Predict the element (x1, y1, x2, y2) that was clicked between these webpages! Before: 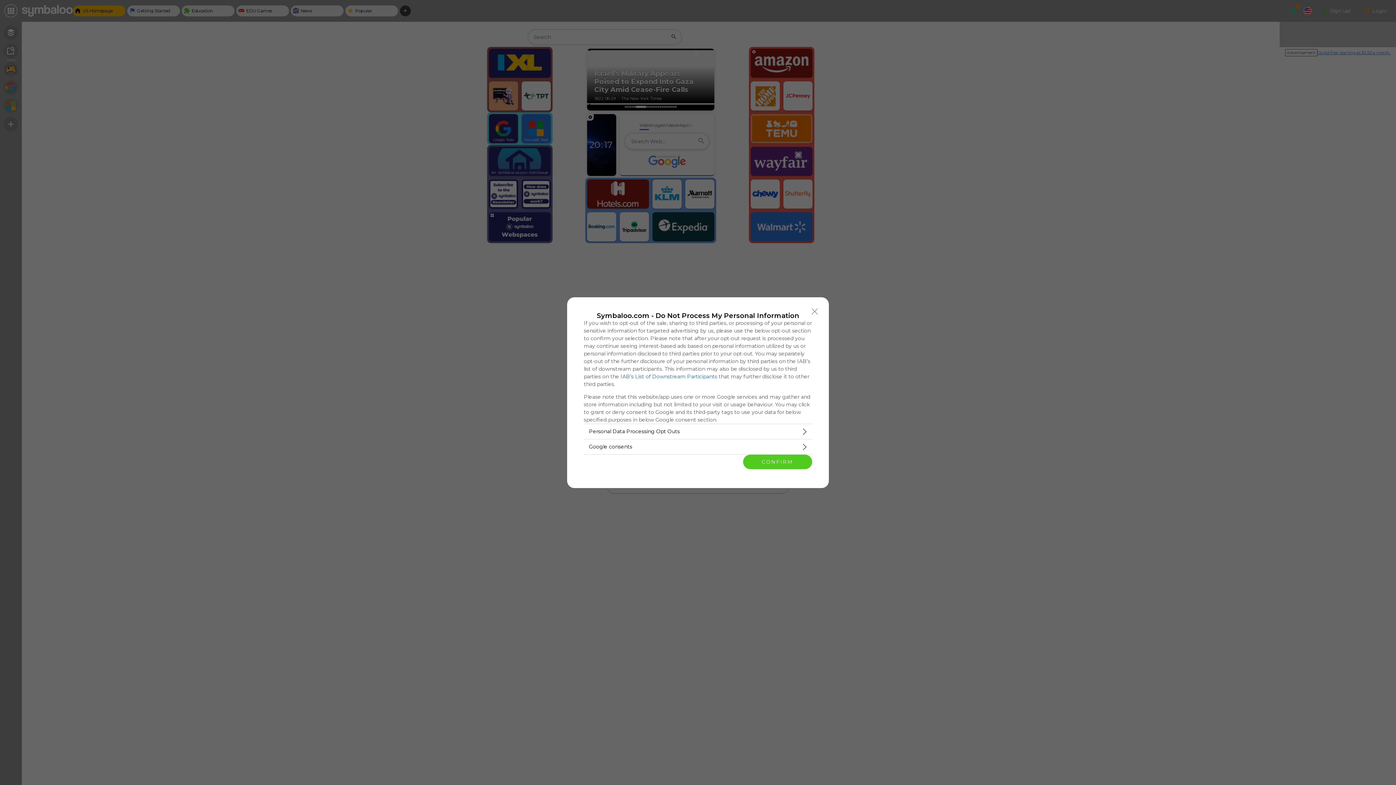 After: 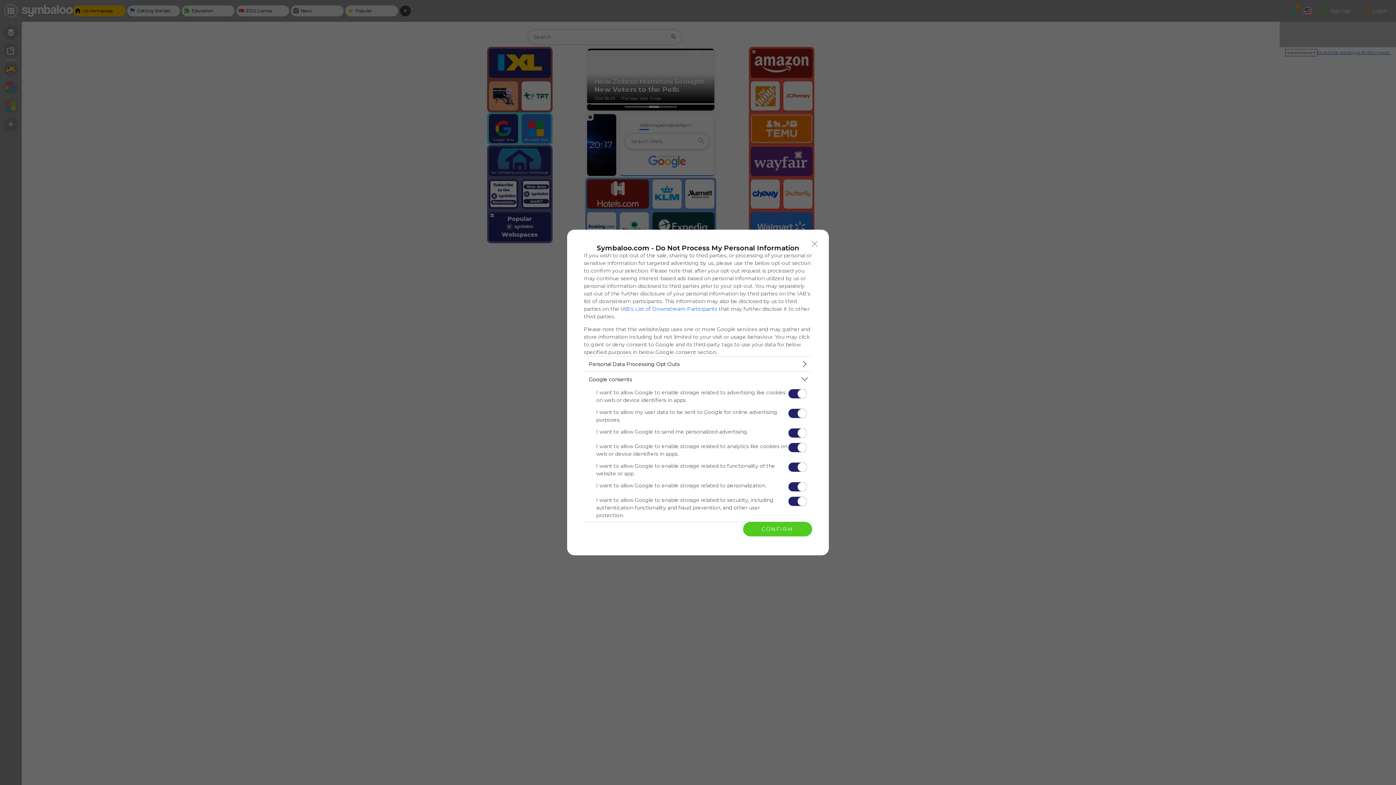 Action: bbox: (584, 439, 812, 454) label: Google consents